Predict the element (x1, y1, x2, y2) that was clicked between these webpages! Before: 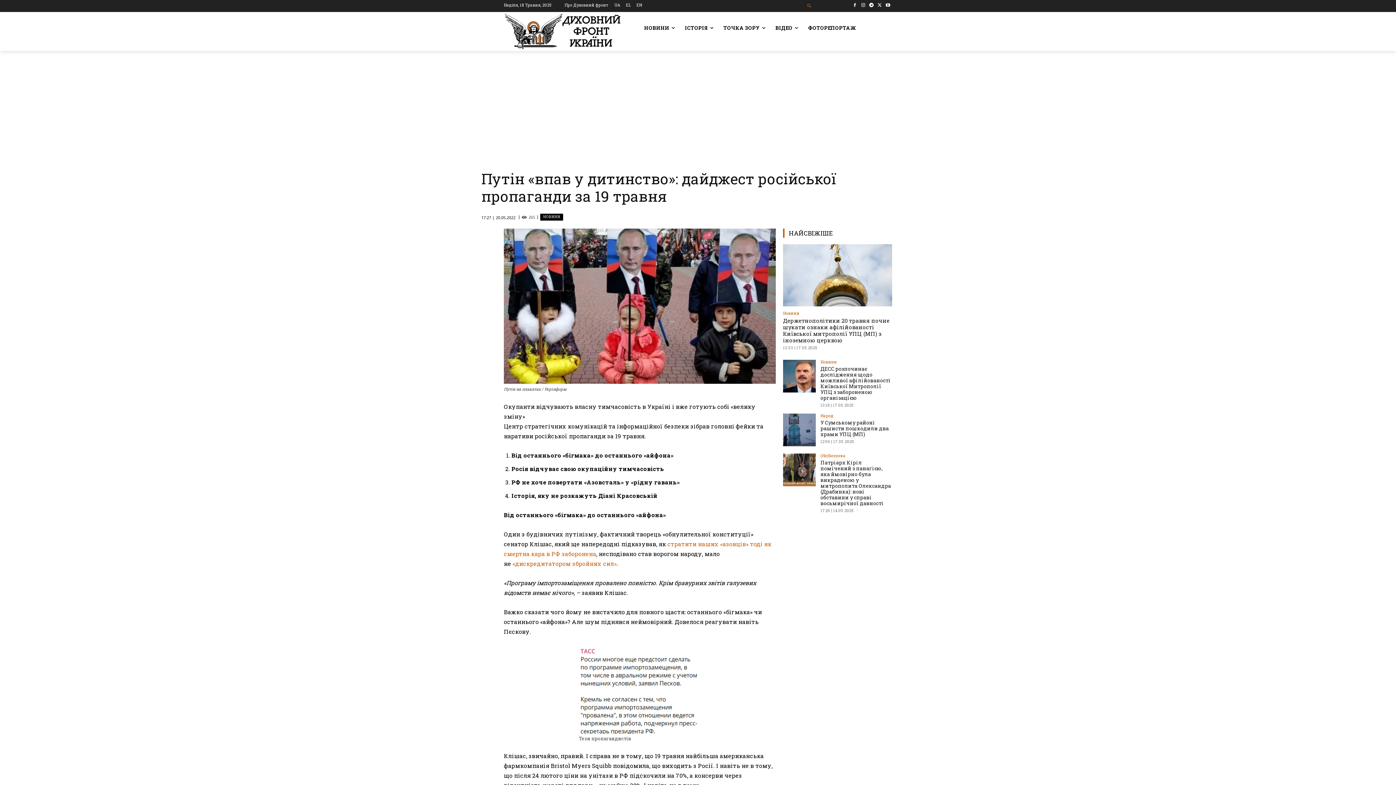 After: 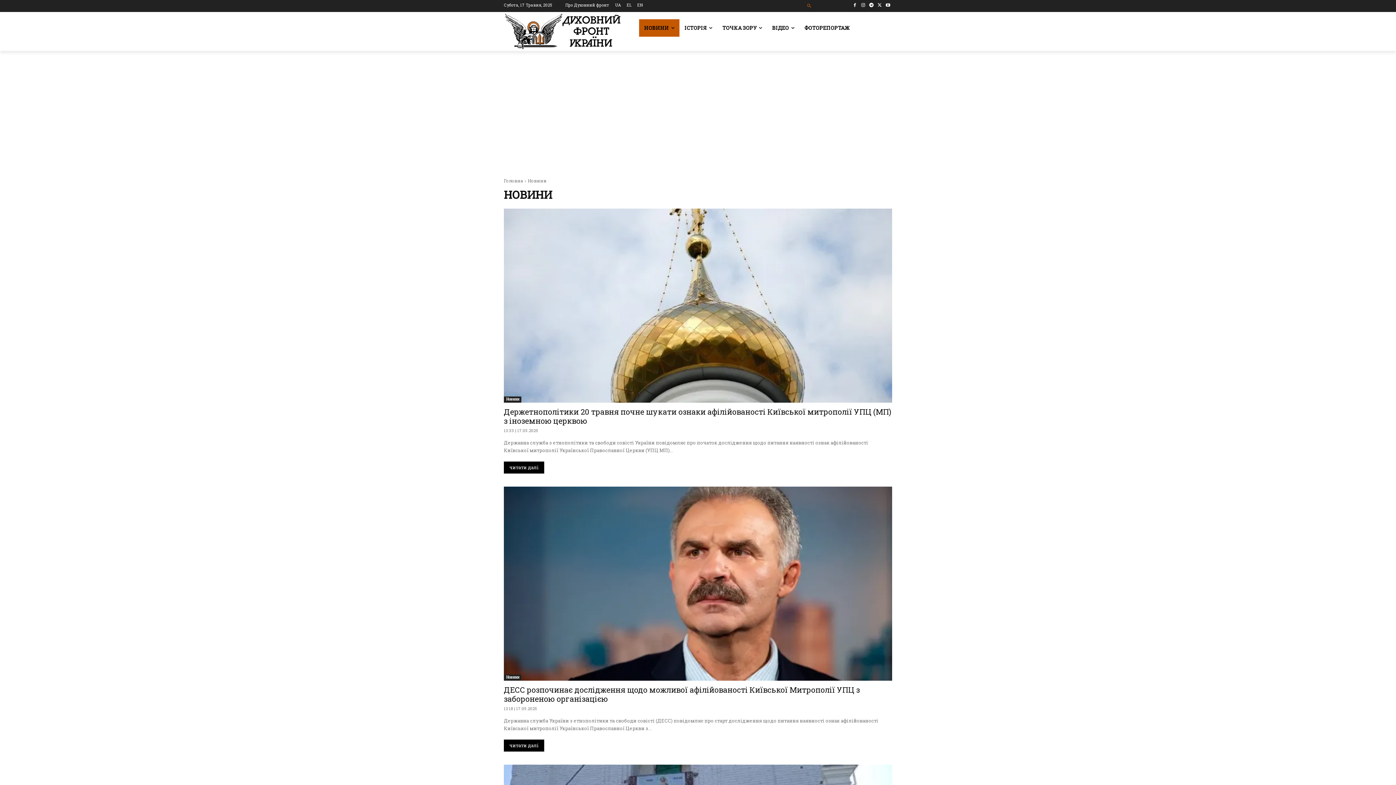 Action: bbox: (639, 19, 680, 36) label: НОВИНИ